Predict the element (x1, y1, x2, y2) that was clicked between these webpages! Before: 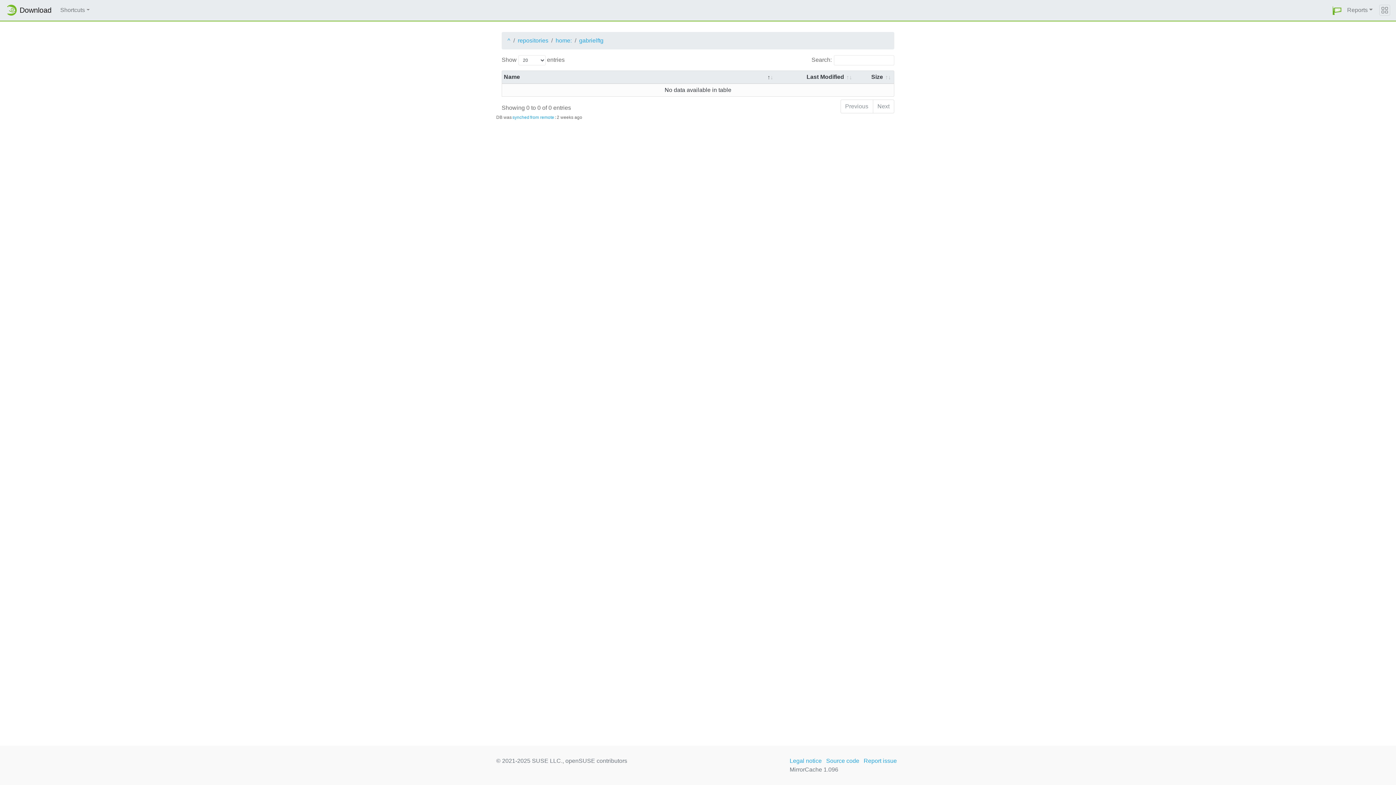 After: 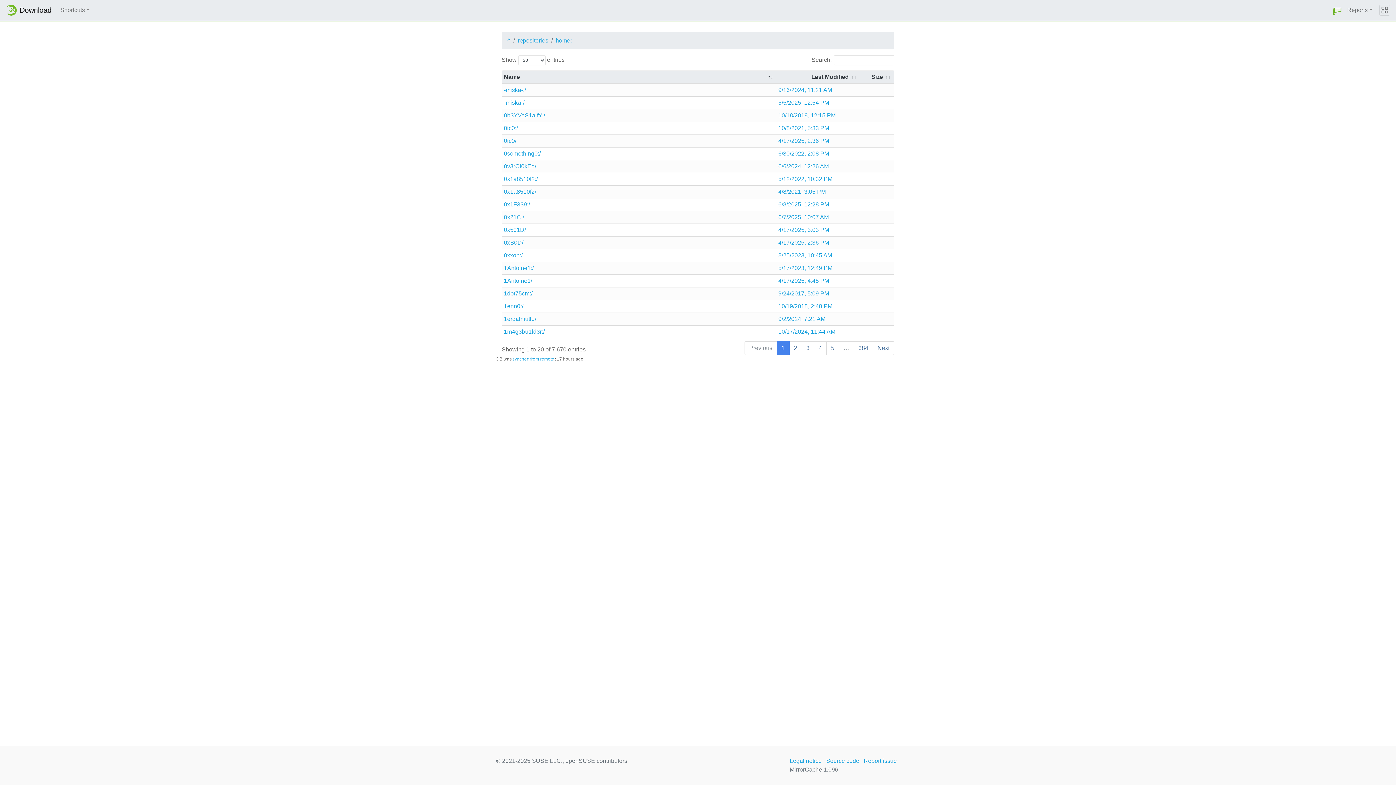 Action: bbox: (555, 36, 572, 45) label: home: